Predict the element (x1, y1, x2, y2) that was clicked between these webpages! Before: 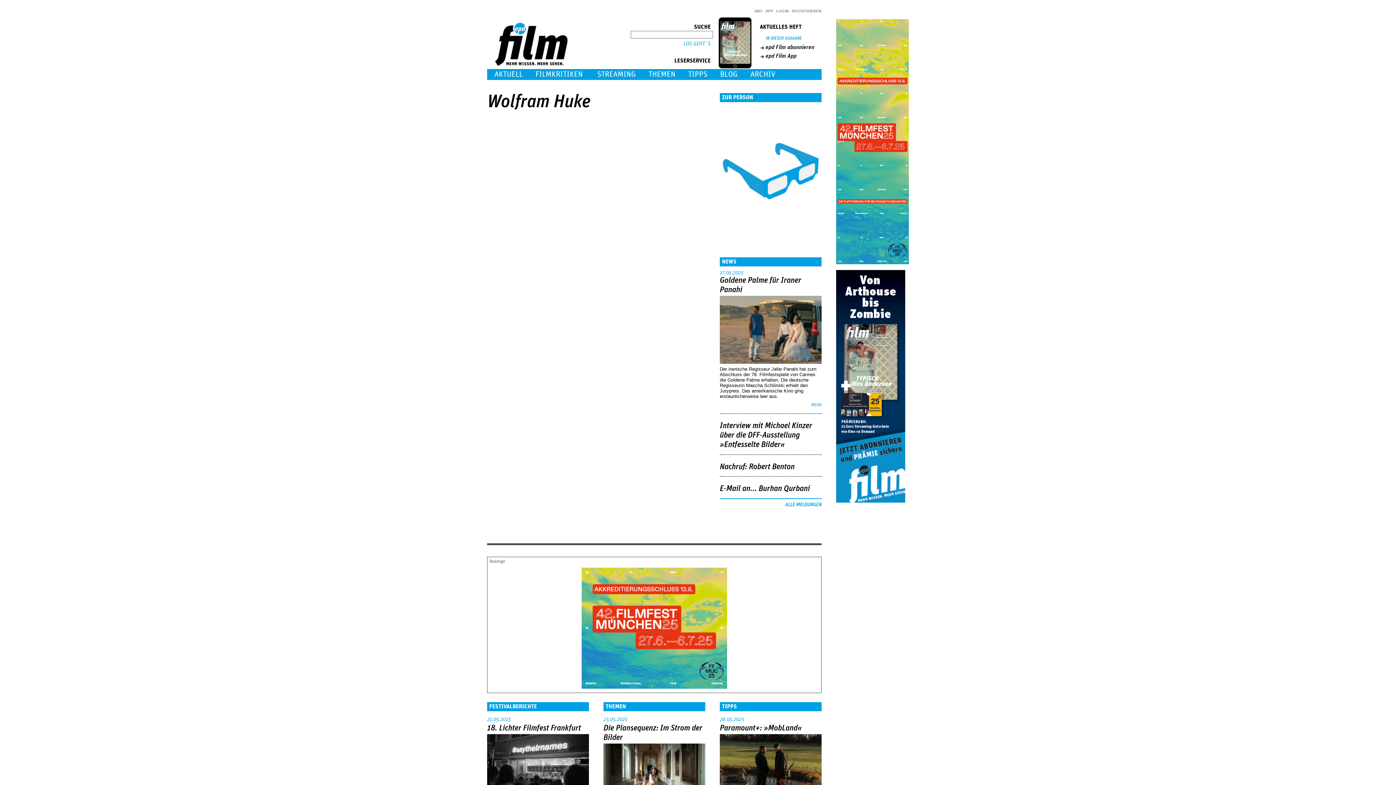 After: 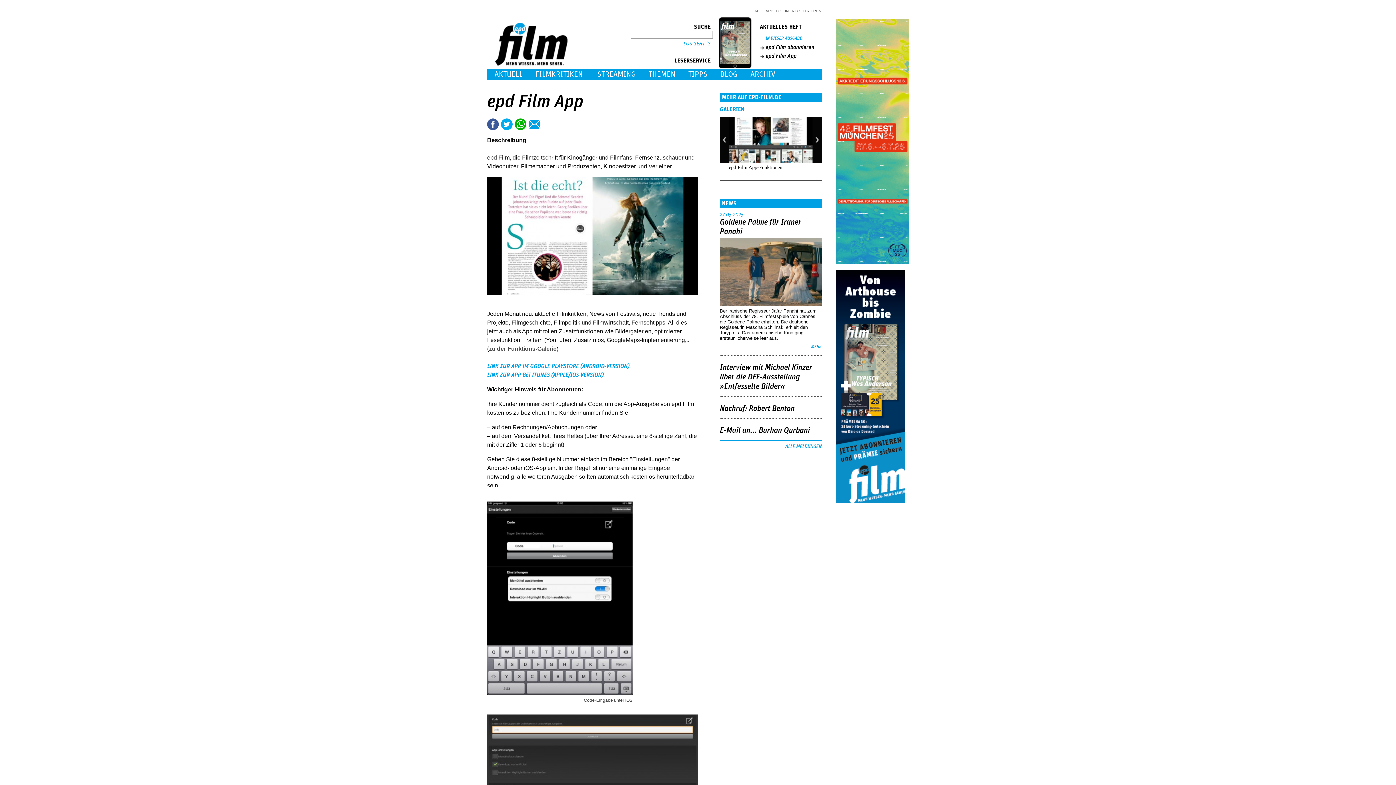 Action: bbox: (765, 8, 773, 13) label: APP